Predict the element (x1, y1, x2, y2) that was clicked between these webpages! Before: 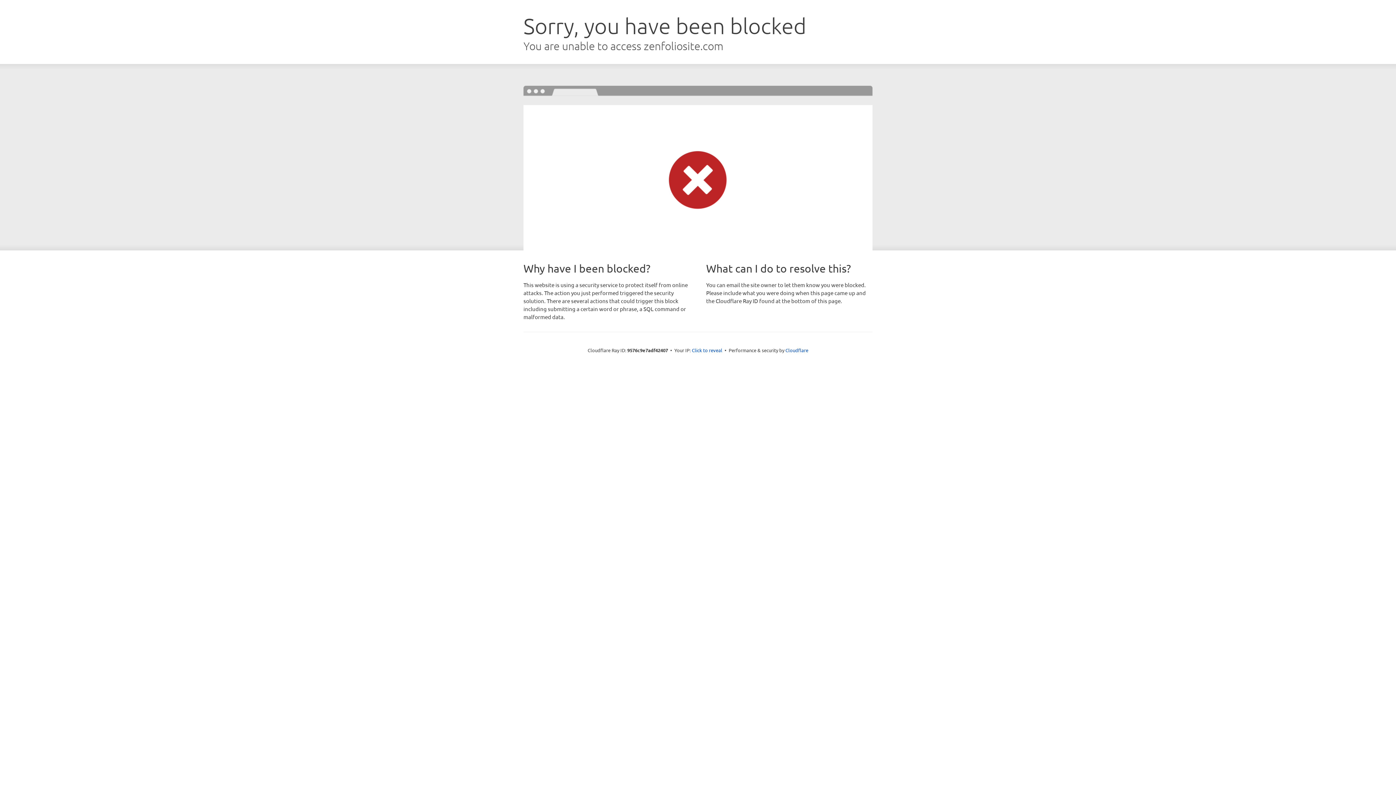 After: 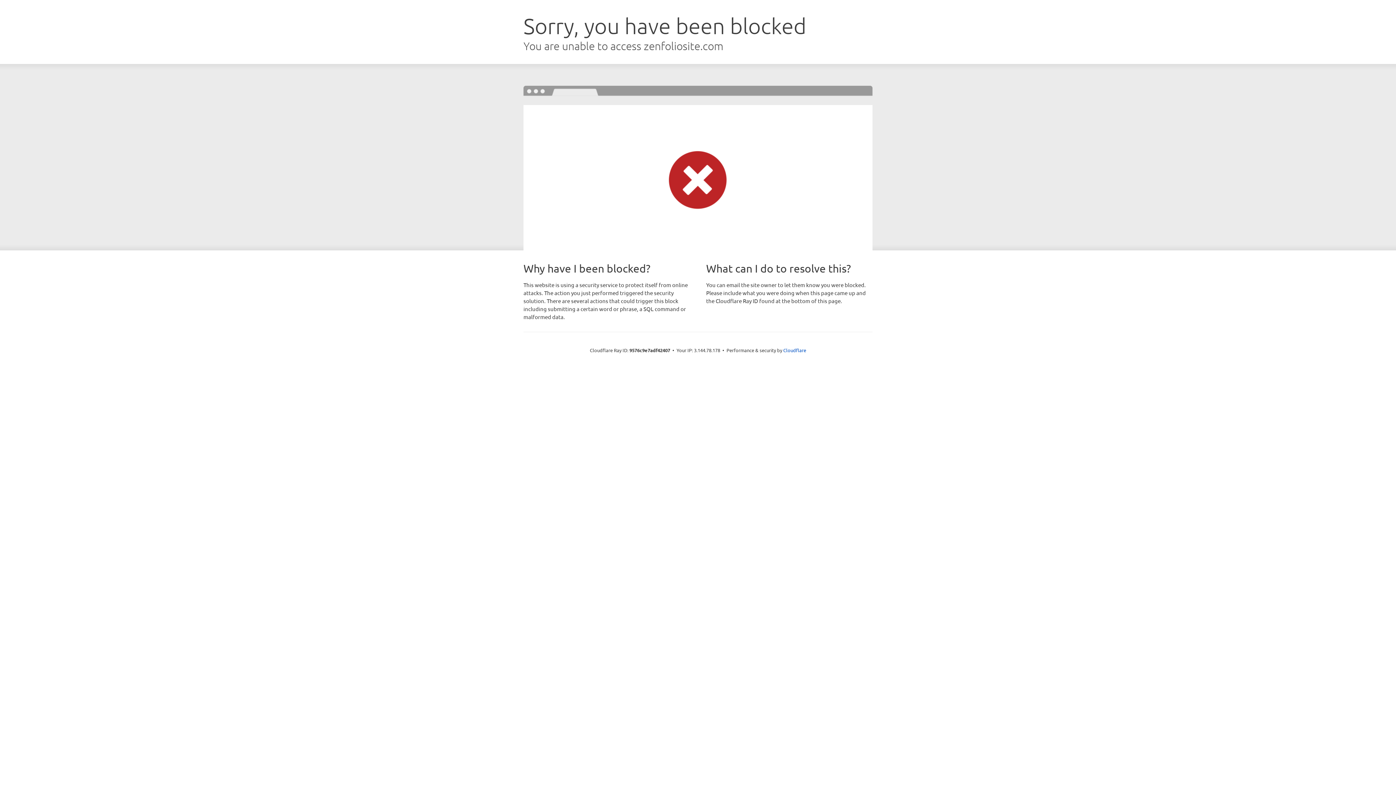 Action: bbox: (692, 346, 722, 353) label: Click to reveal